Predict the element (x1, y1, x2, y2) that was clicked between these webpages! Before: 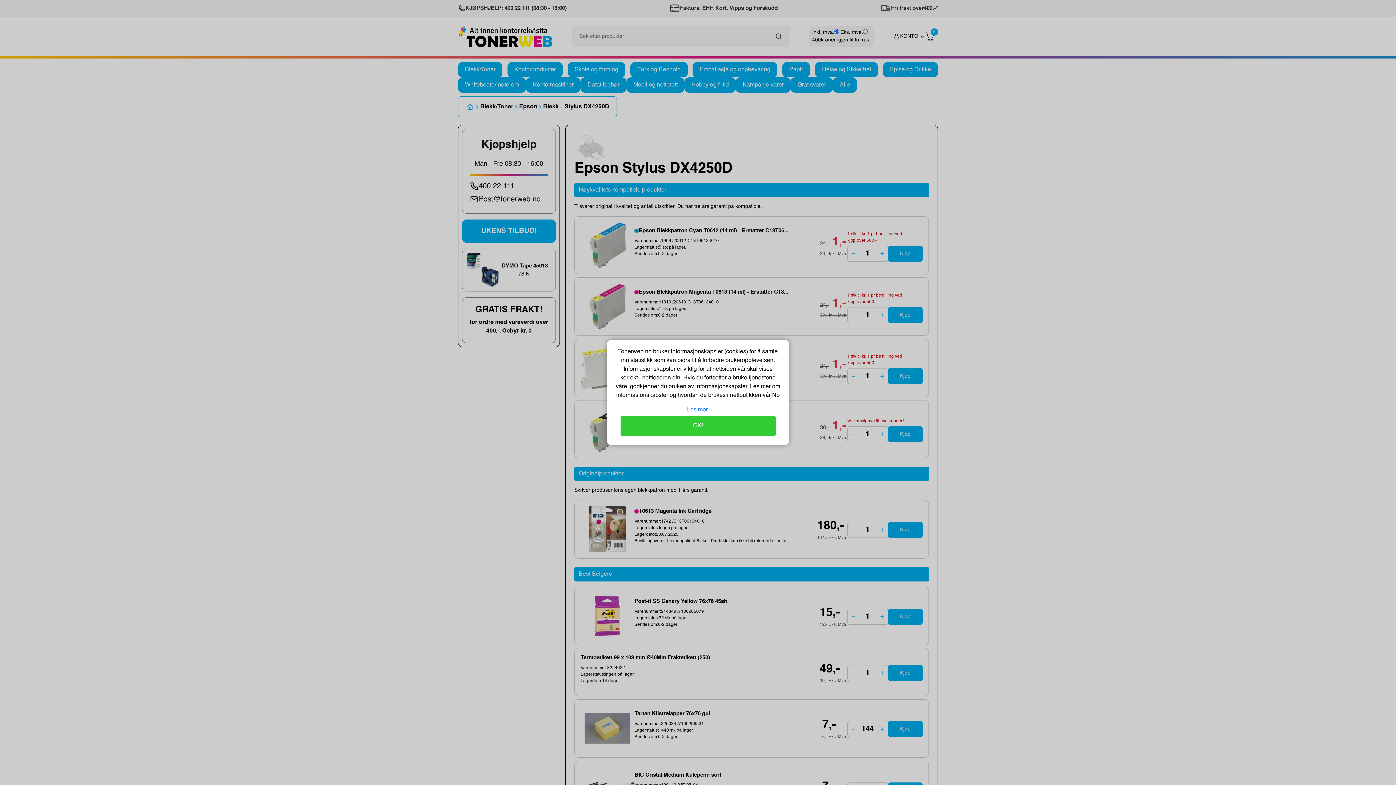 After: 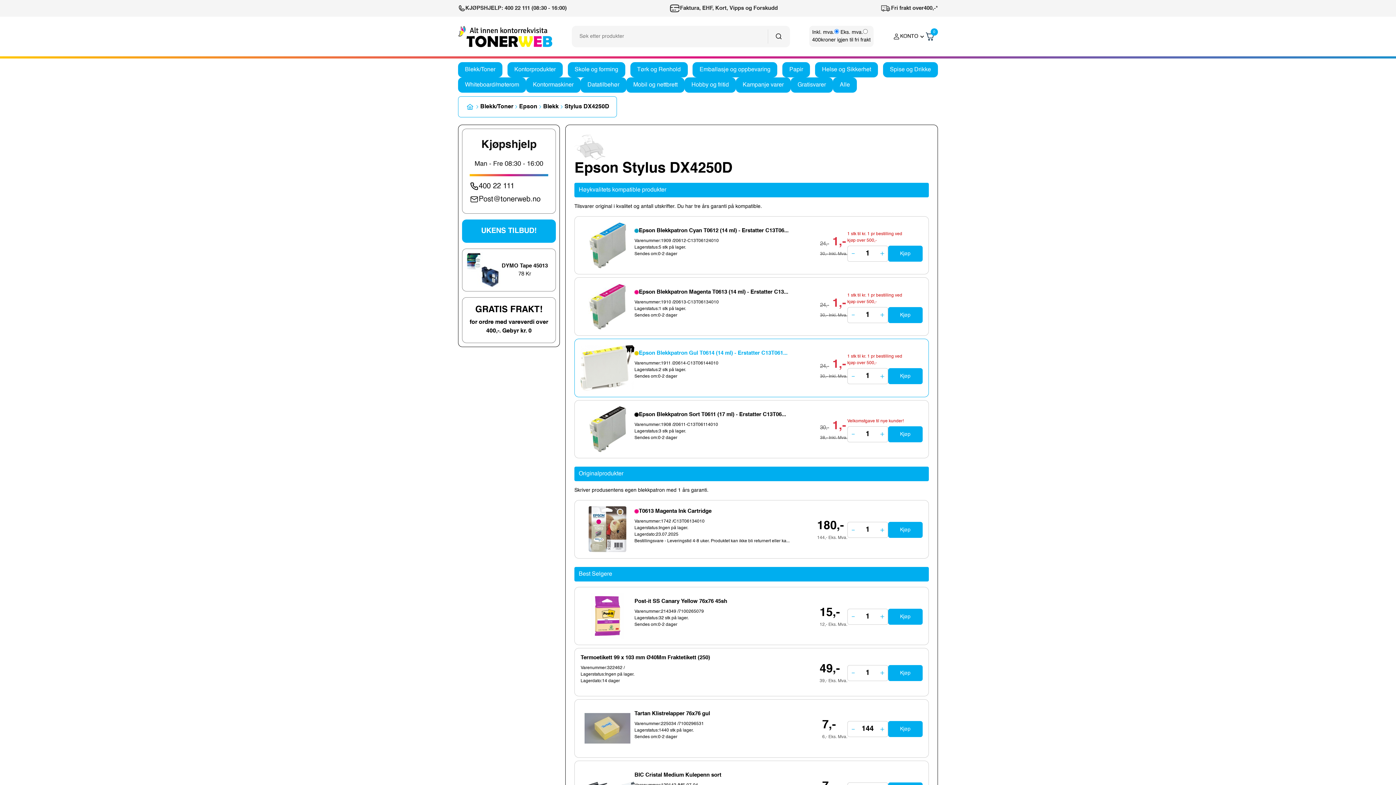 Action: label:  No bbox: (770, 392, 780, 398)